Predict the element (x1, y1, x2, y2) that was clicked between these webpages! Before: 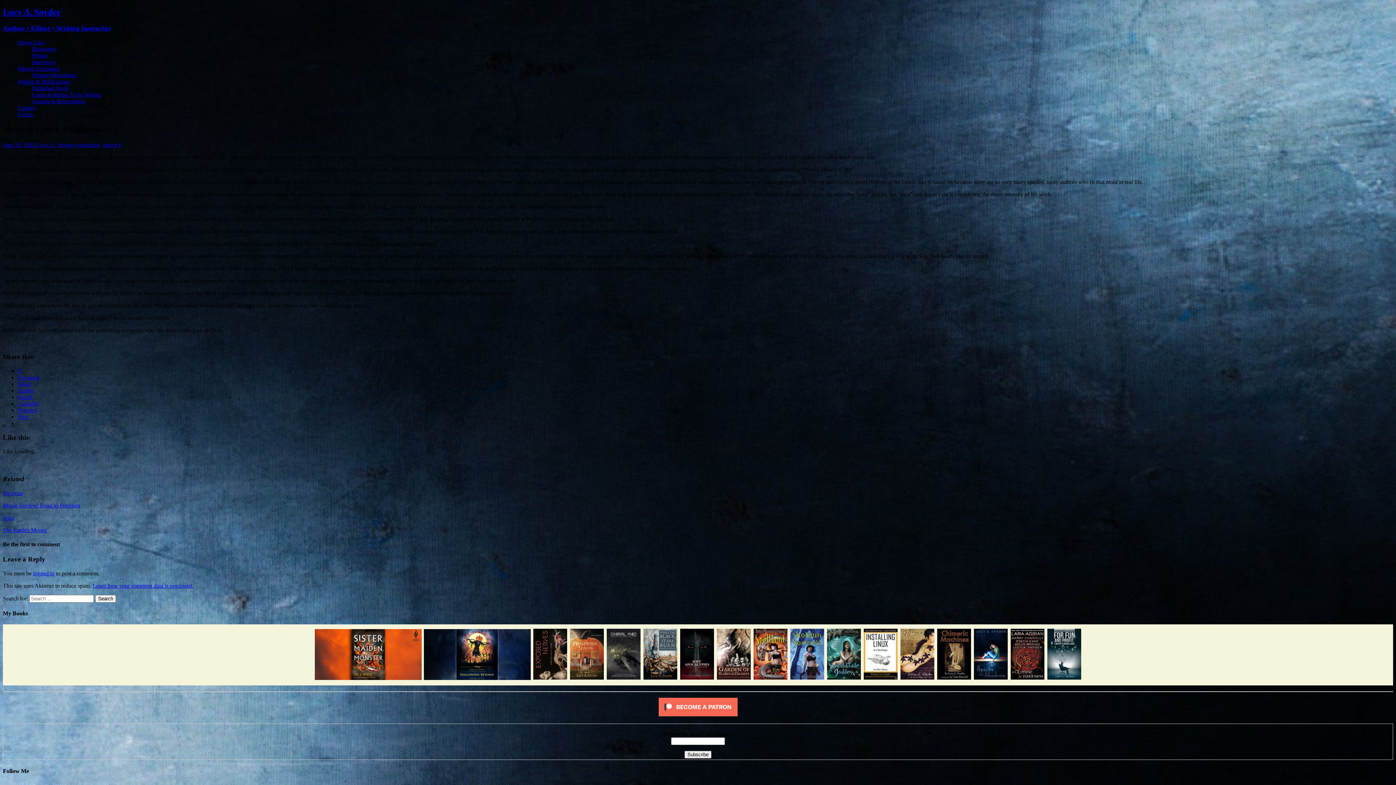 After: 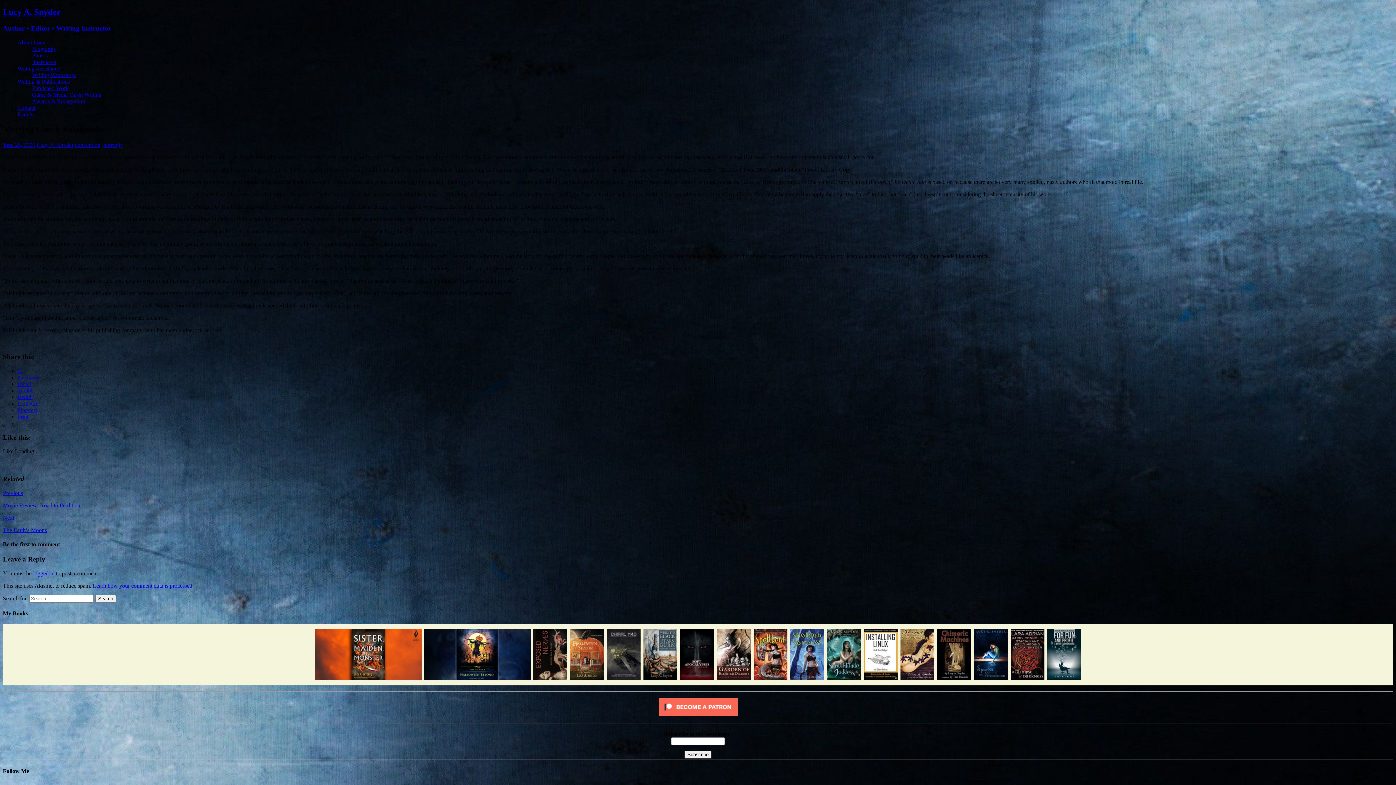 Action: bbox: (17, 407, 37, 413) label: Pinterest